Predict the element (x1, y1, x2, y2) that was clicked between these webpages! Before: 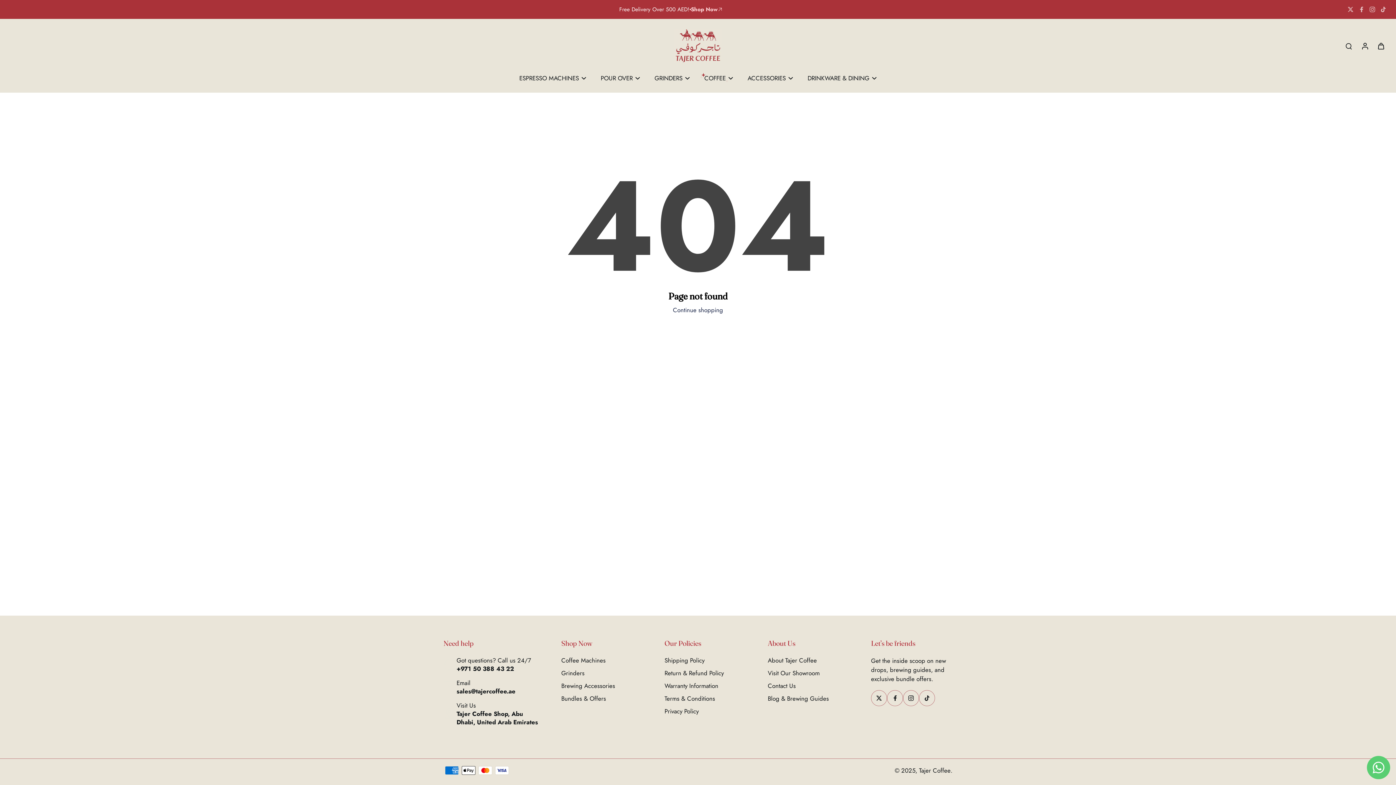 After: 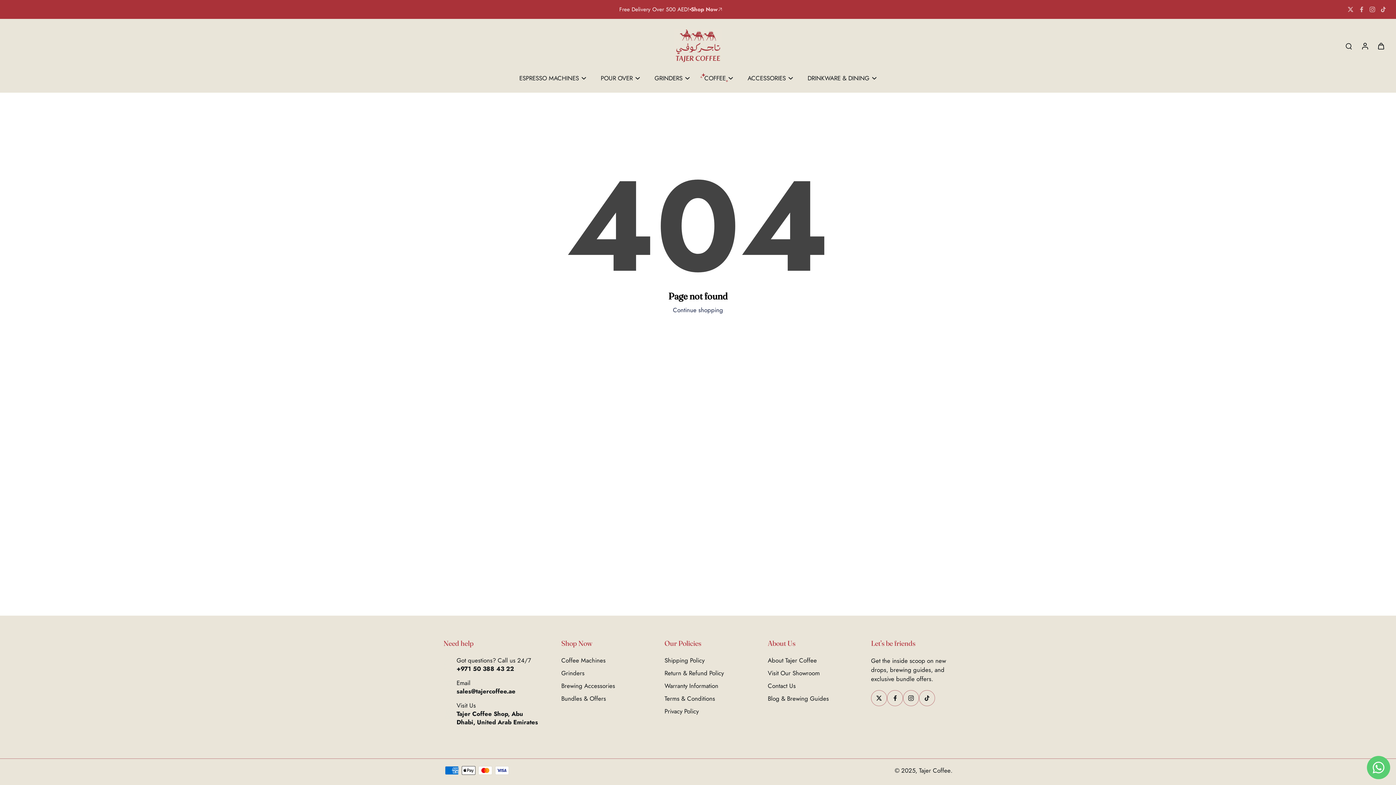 Action: bbox: (903, 690, 919, 706) label: Instagram